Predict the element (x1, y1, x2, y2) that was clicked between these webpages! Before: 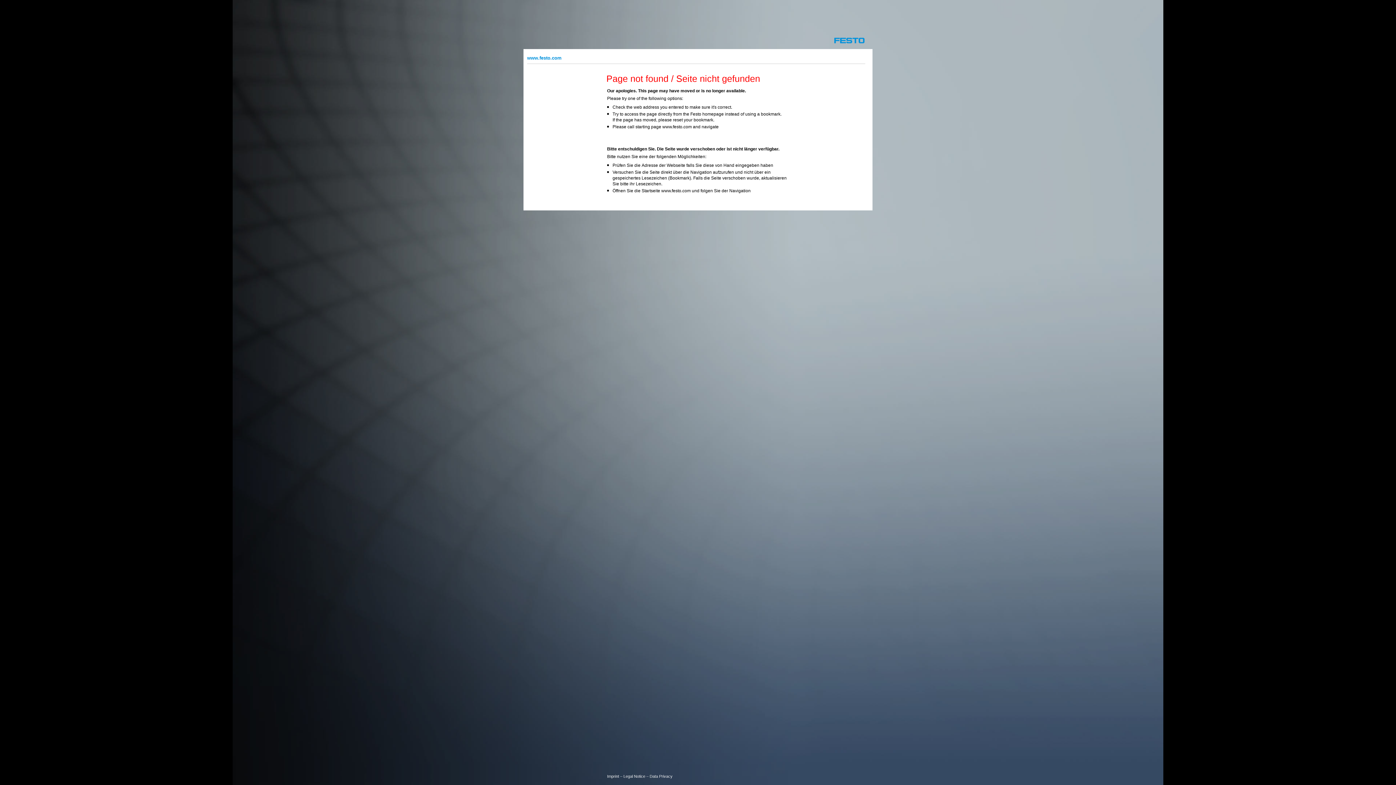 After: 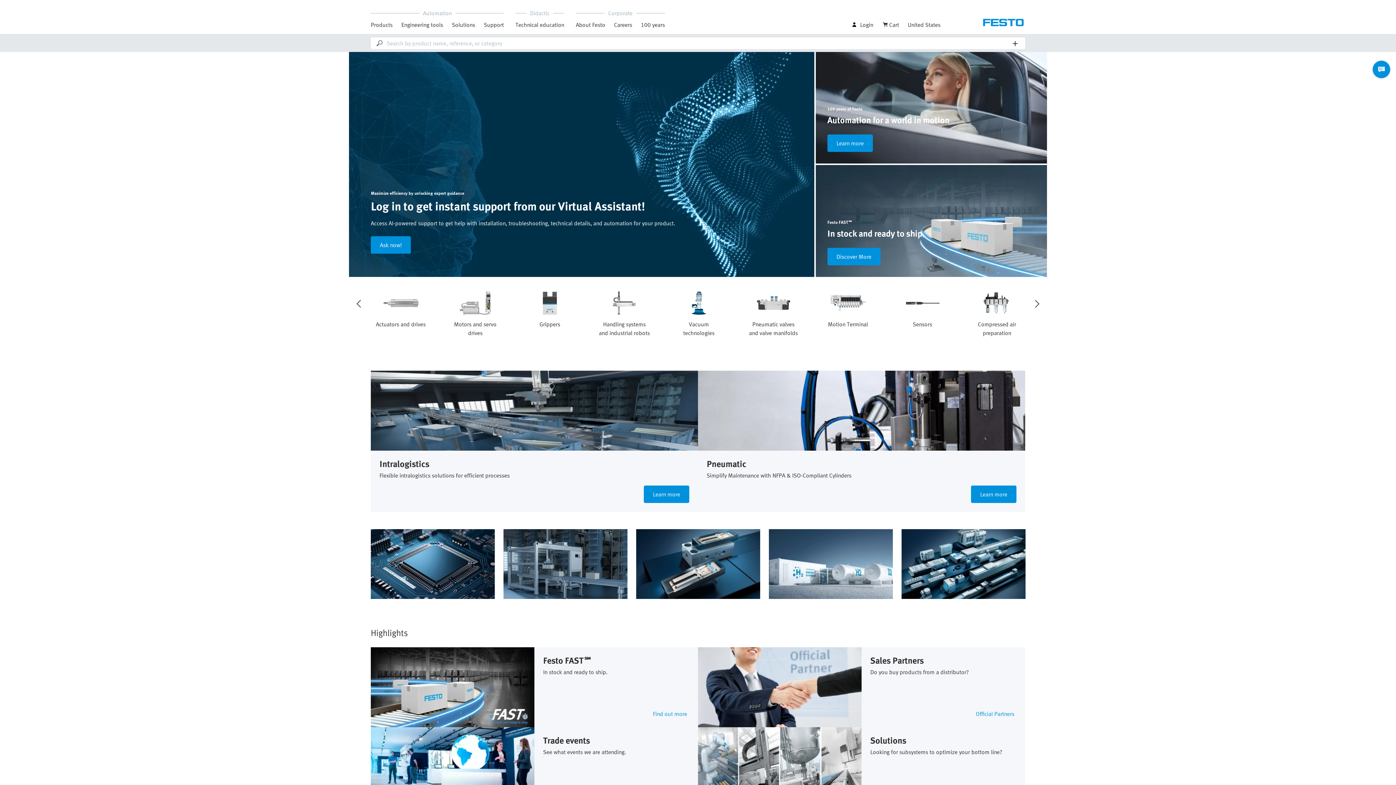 Action: bbox: (661, 188, 690, 193) label: www.festo.com